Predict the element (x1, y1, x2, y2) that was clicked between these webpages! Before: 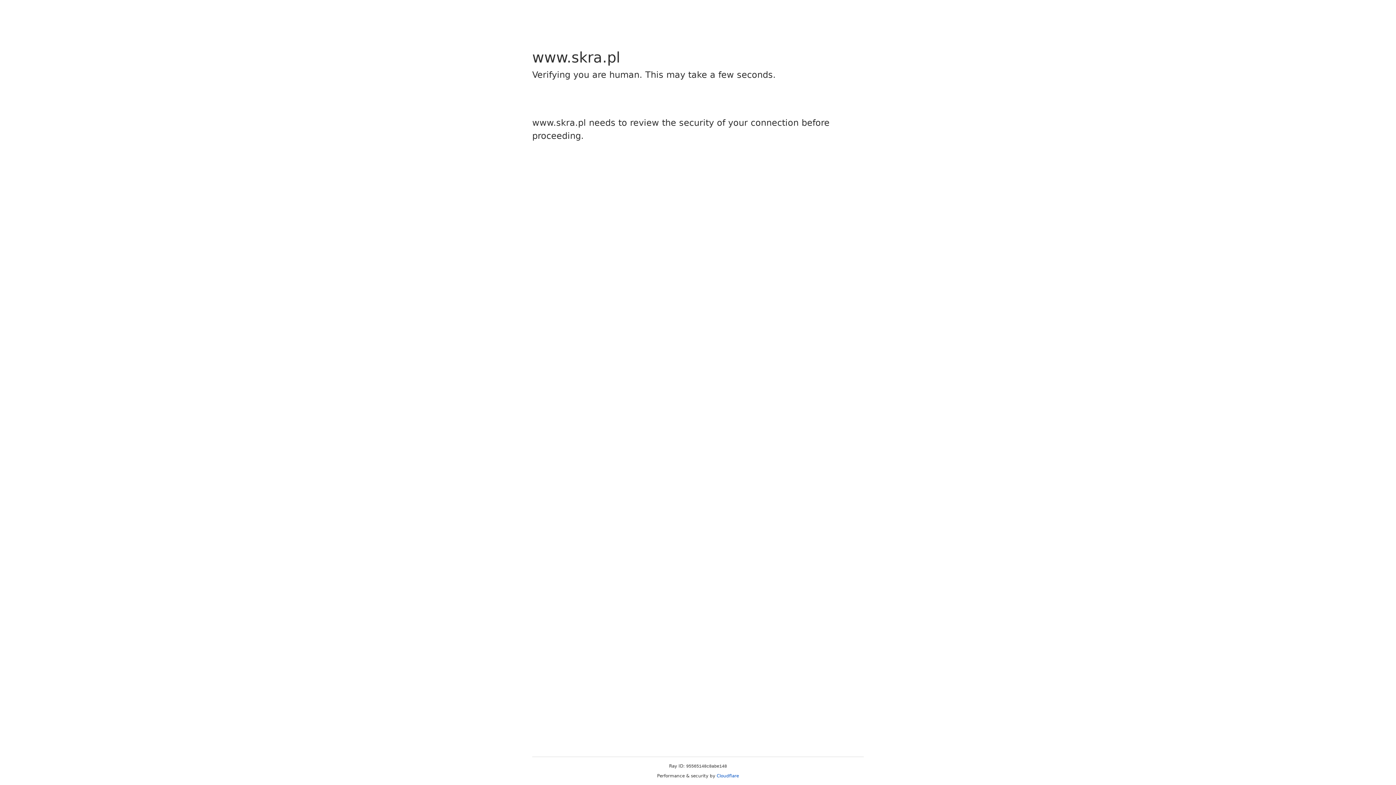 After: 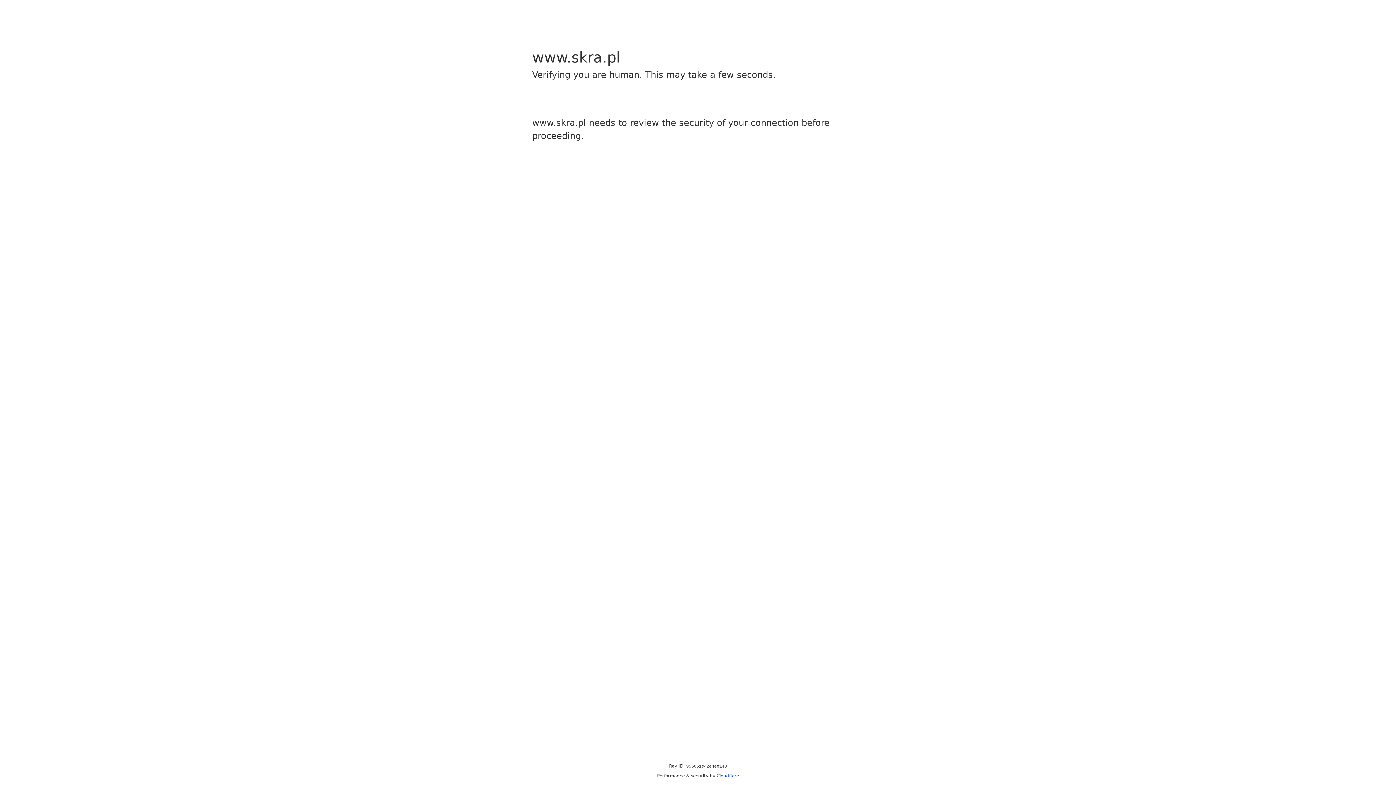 Action: bbox: (716, 773, 739, 778) label: Cloudflare